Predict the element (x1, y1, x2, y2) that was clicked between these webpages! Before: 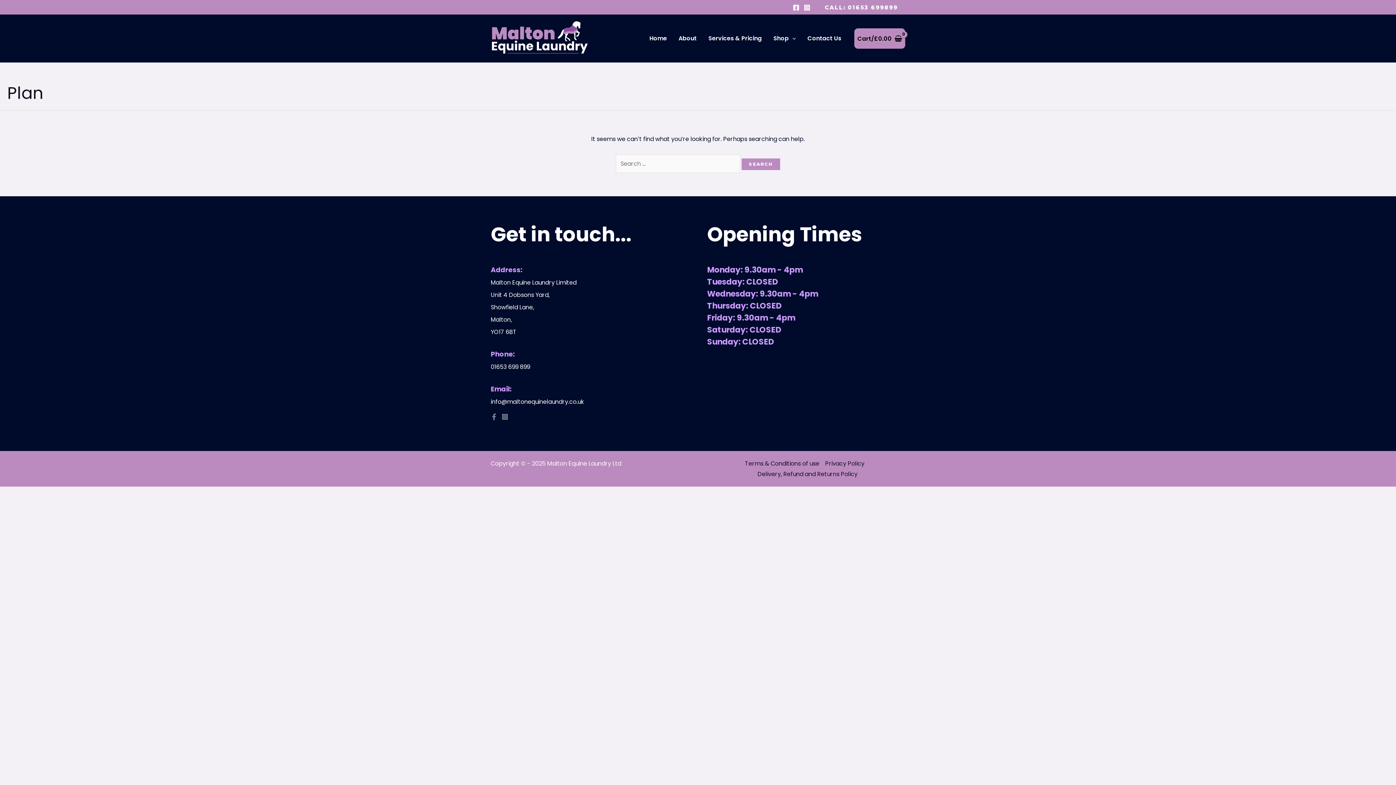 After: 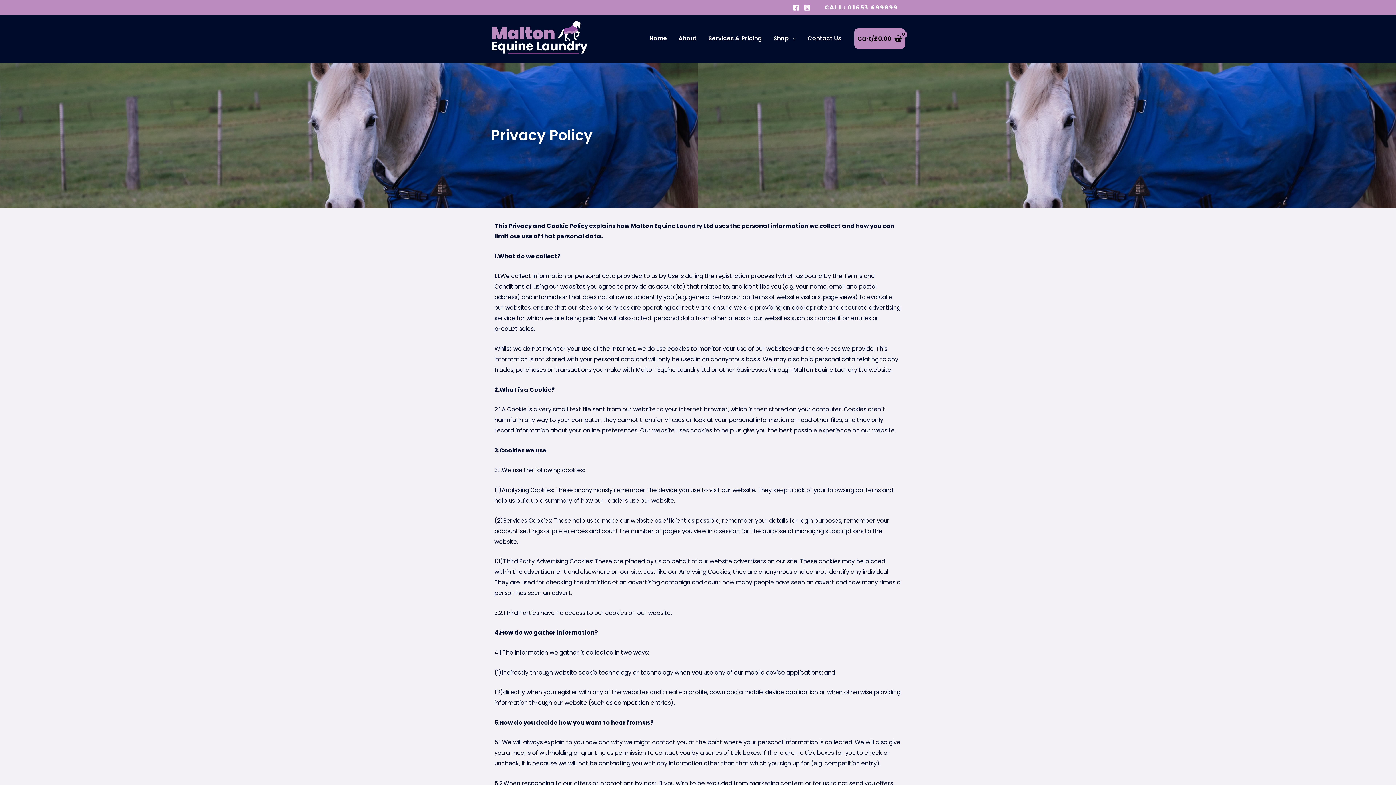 Action: bbox: (822, 458, 867, 468) label: Privacy Policy